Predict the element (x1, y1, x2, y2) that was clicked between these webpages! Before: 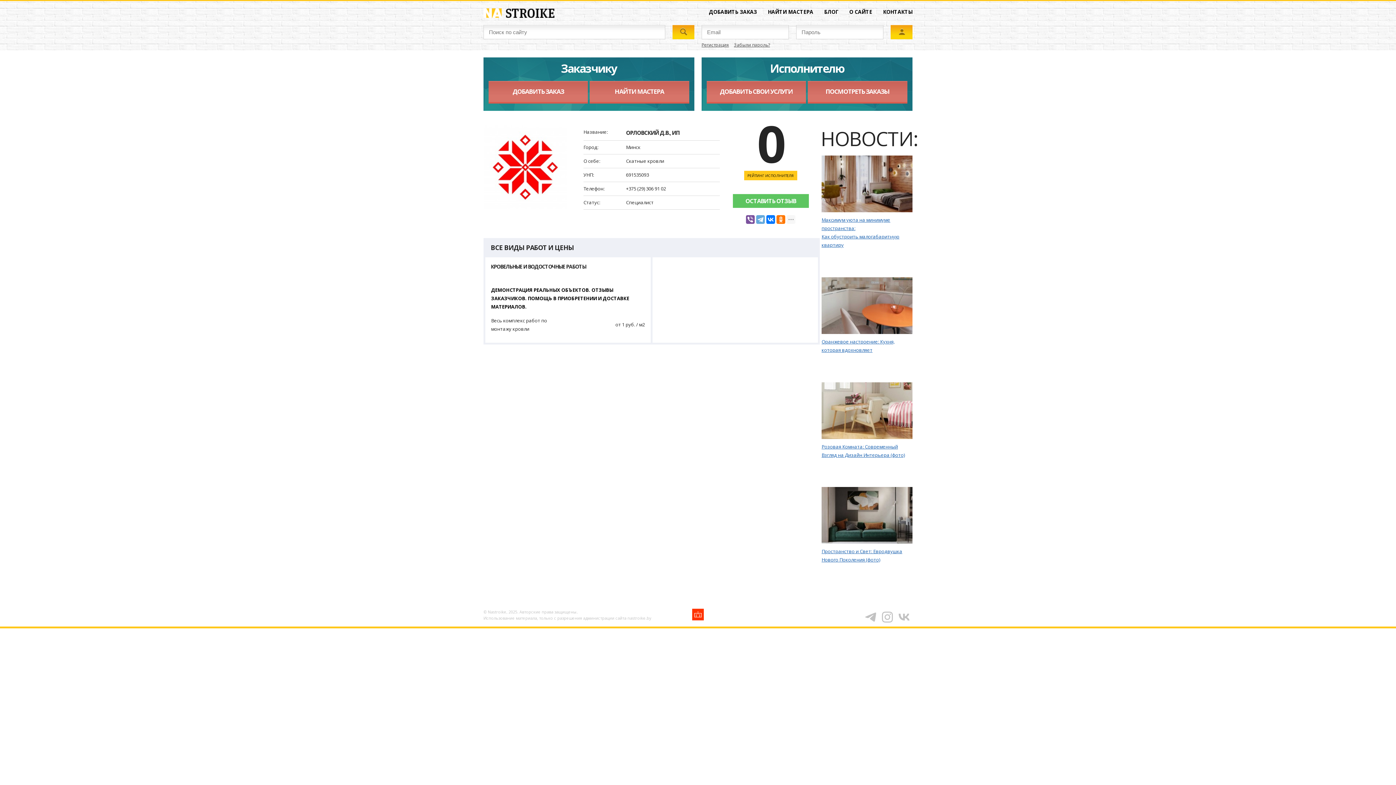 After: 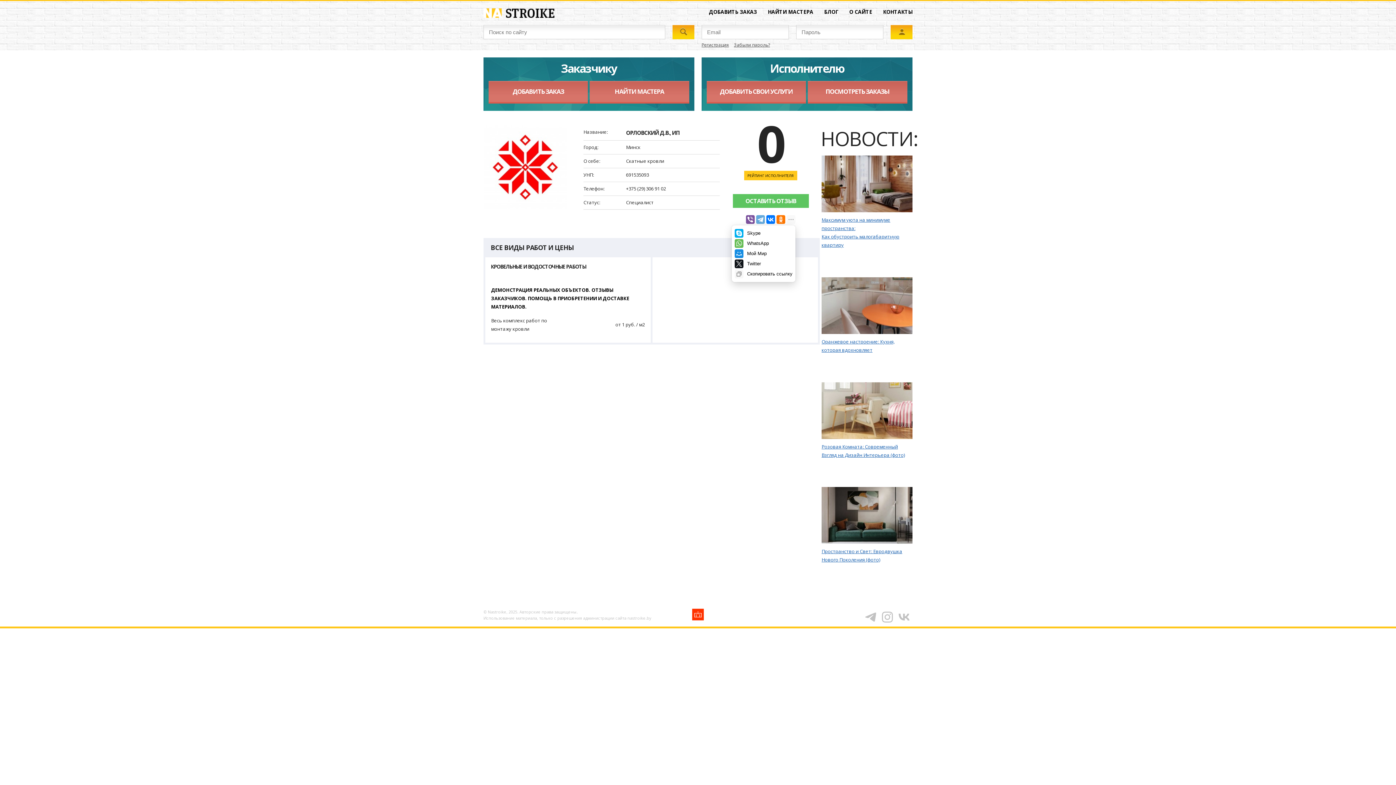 Action: bbox: (786, 215, 795, 224)